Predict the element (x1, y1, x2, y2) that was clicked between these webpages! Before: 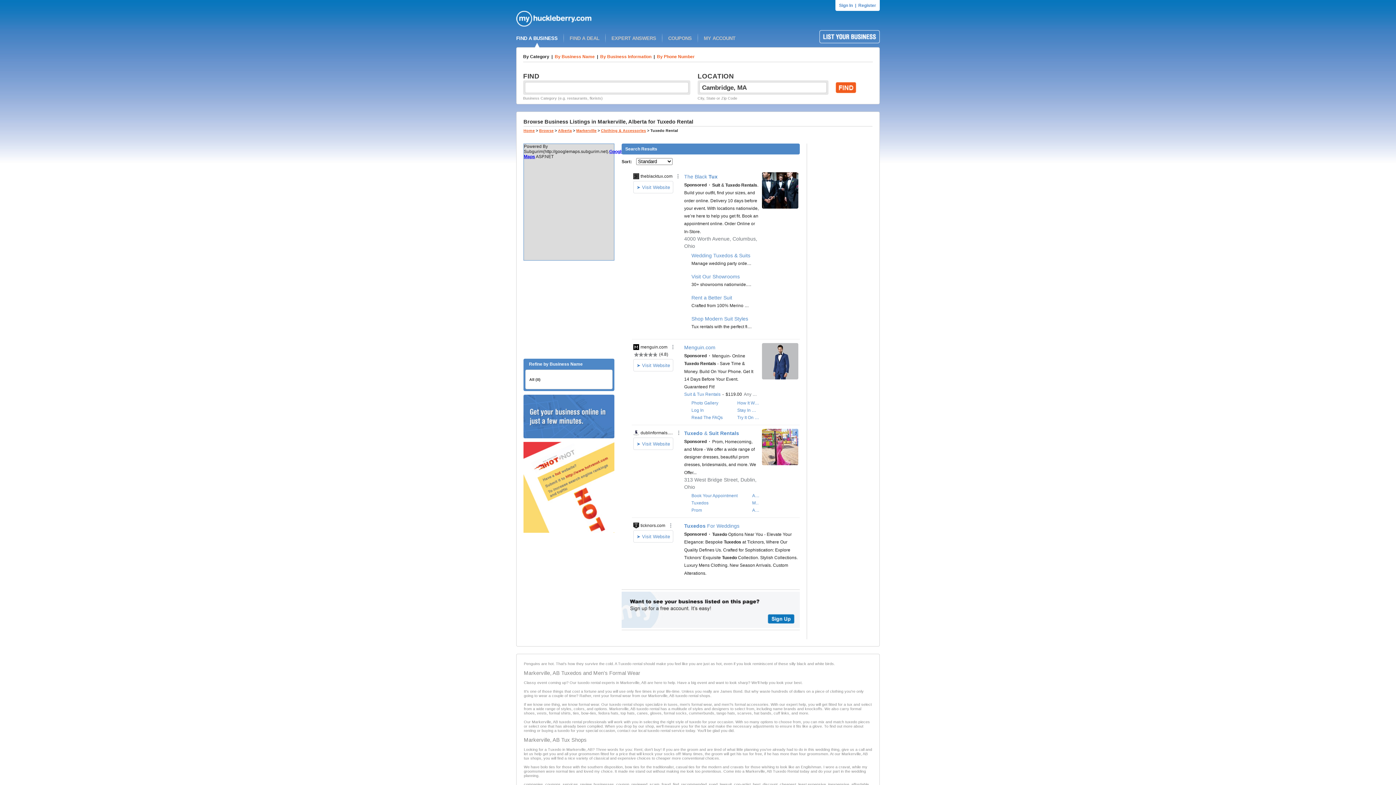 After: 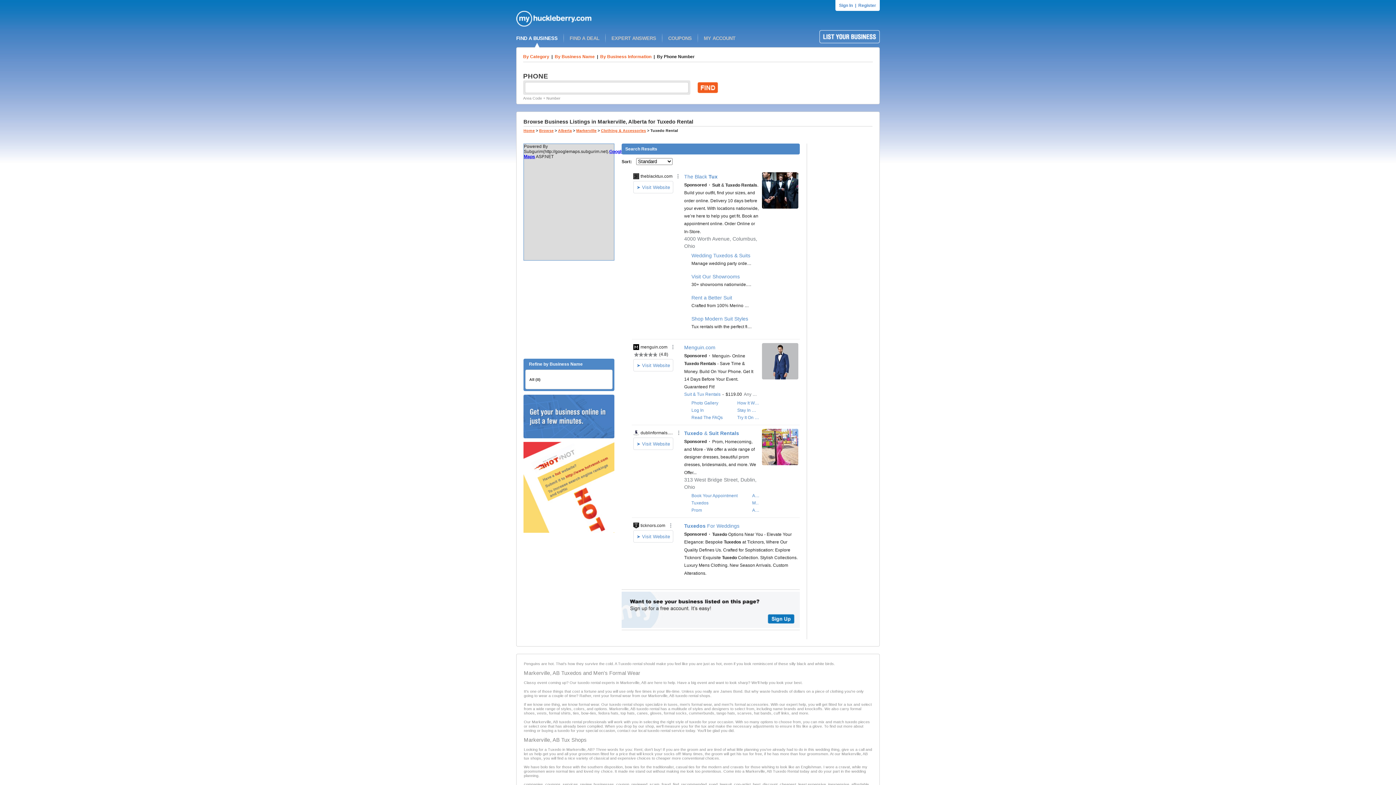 Action: bbox: (657, 54, 694, 59) label: By Phone Number